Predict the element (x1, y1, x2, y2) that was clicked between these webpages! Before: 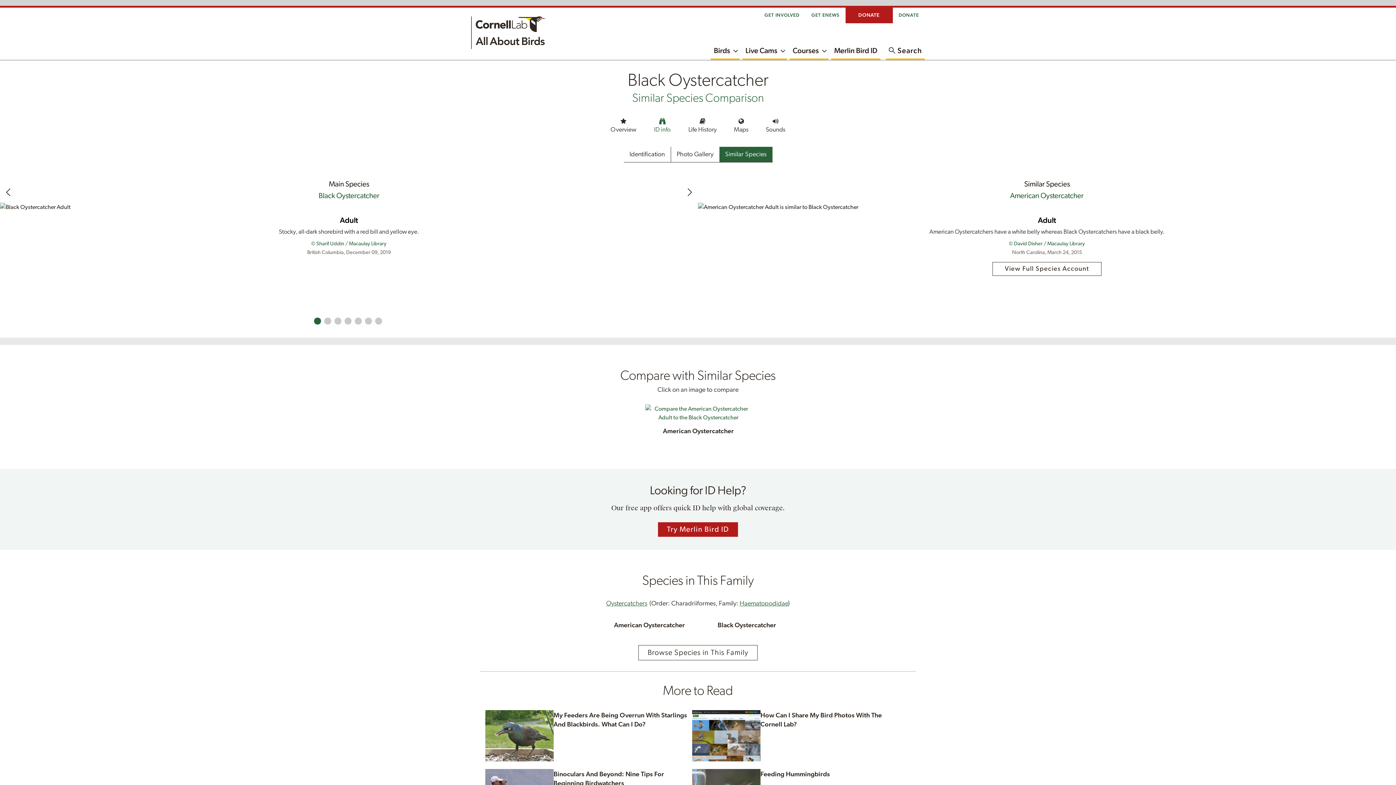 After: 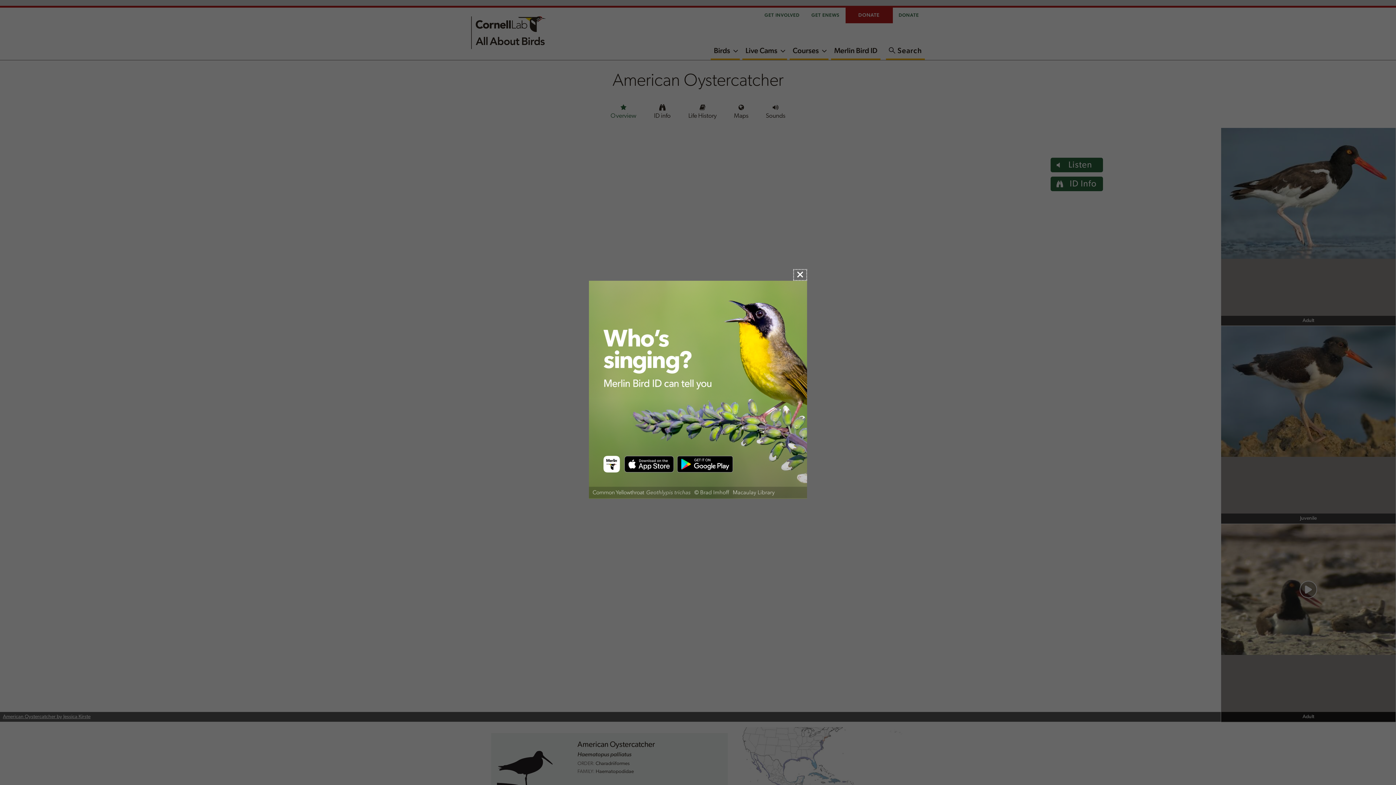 Action: label: View Full Species Account bbox: (992, 262, 1101, 276)